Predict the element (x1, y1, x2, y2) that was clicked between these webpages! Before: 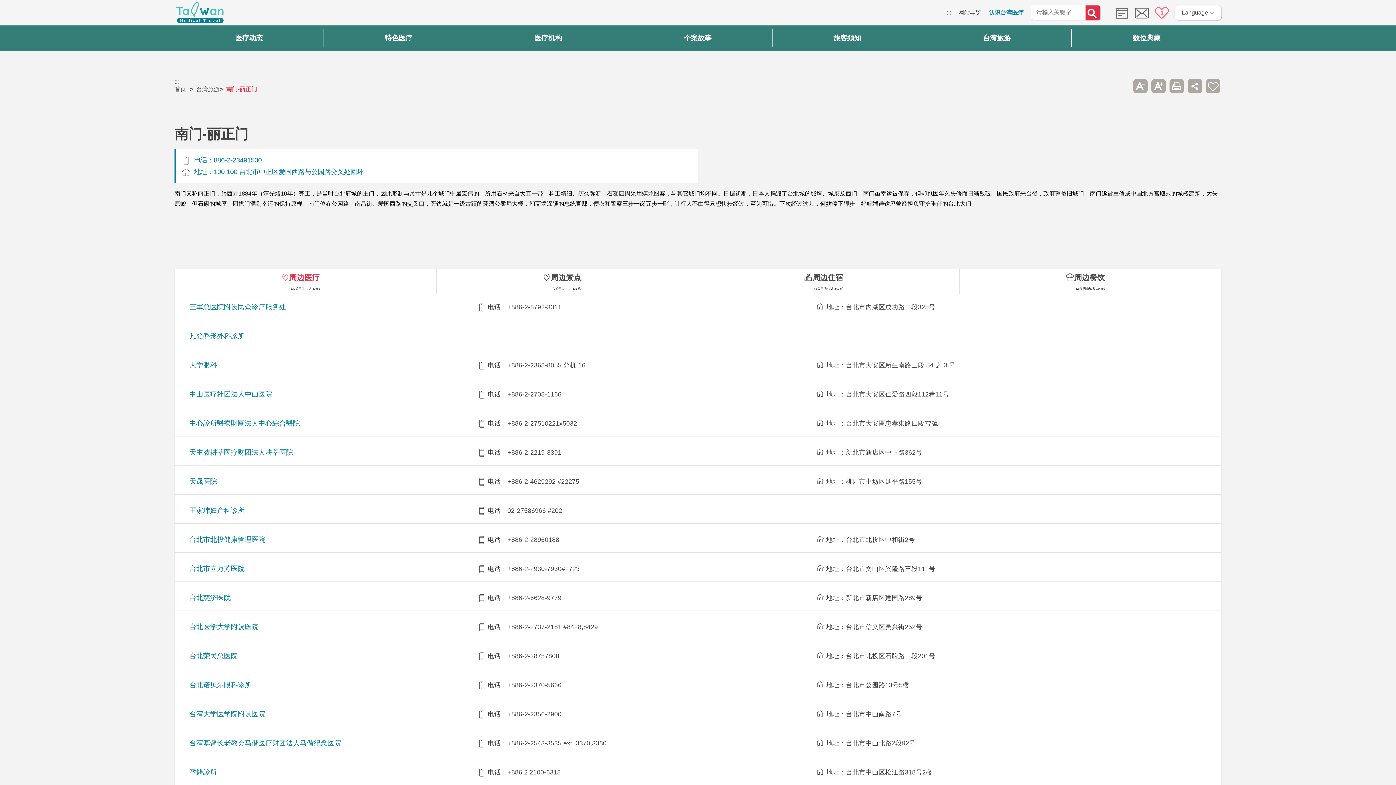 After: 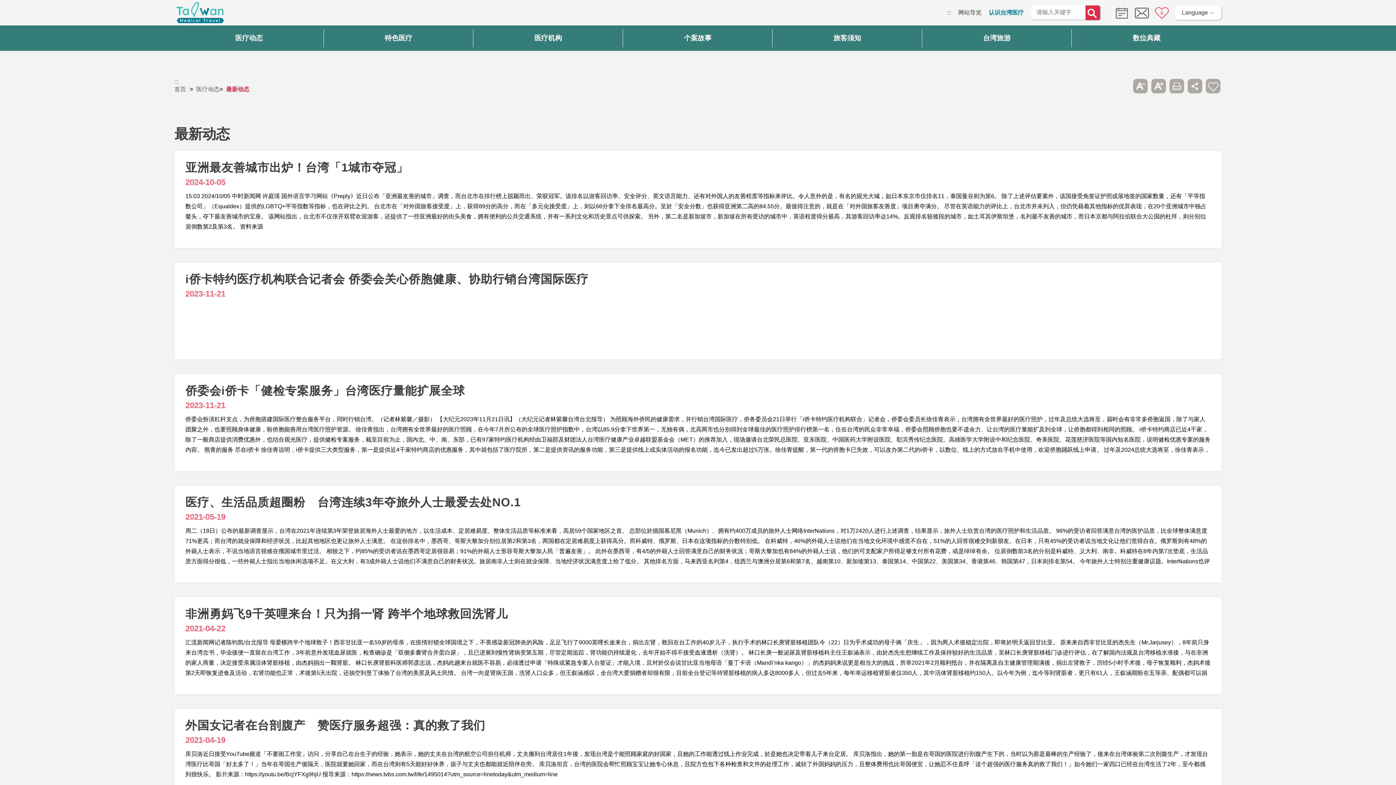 Action: label: 医疗动态 bbox: (174, 25, 324, 50)